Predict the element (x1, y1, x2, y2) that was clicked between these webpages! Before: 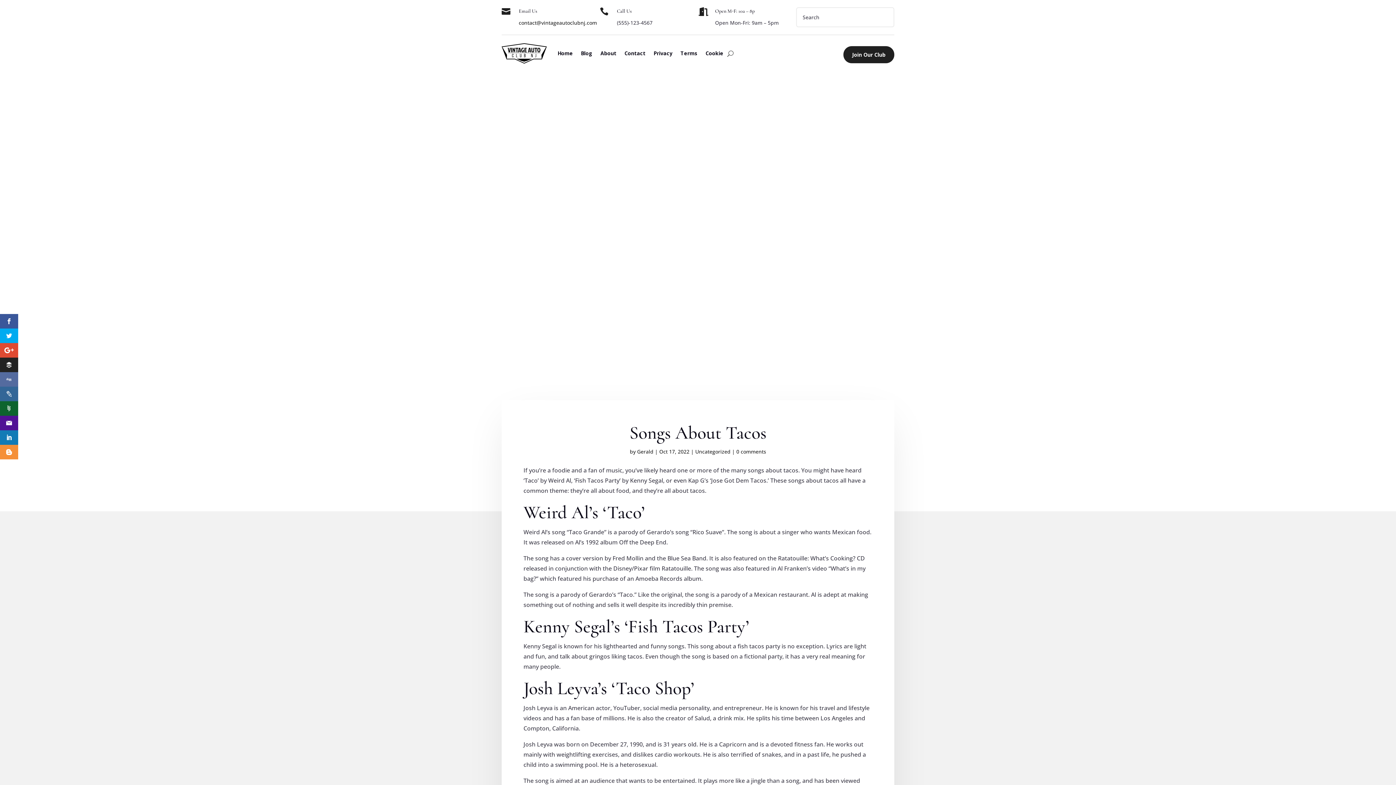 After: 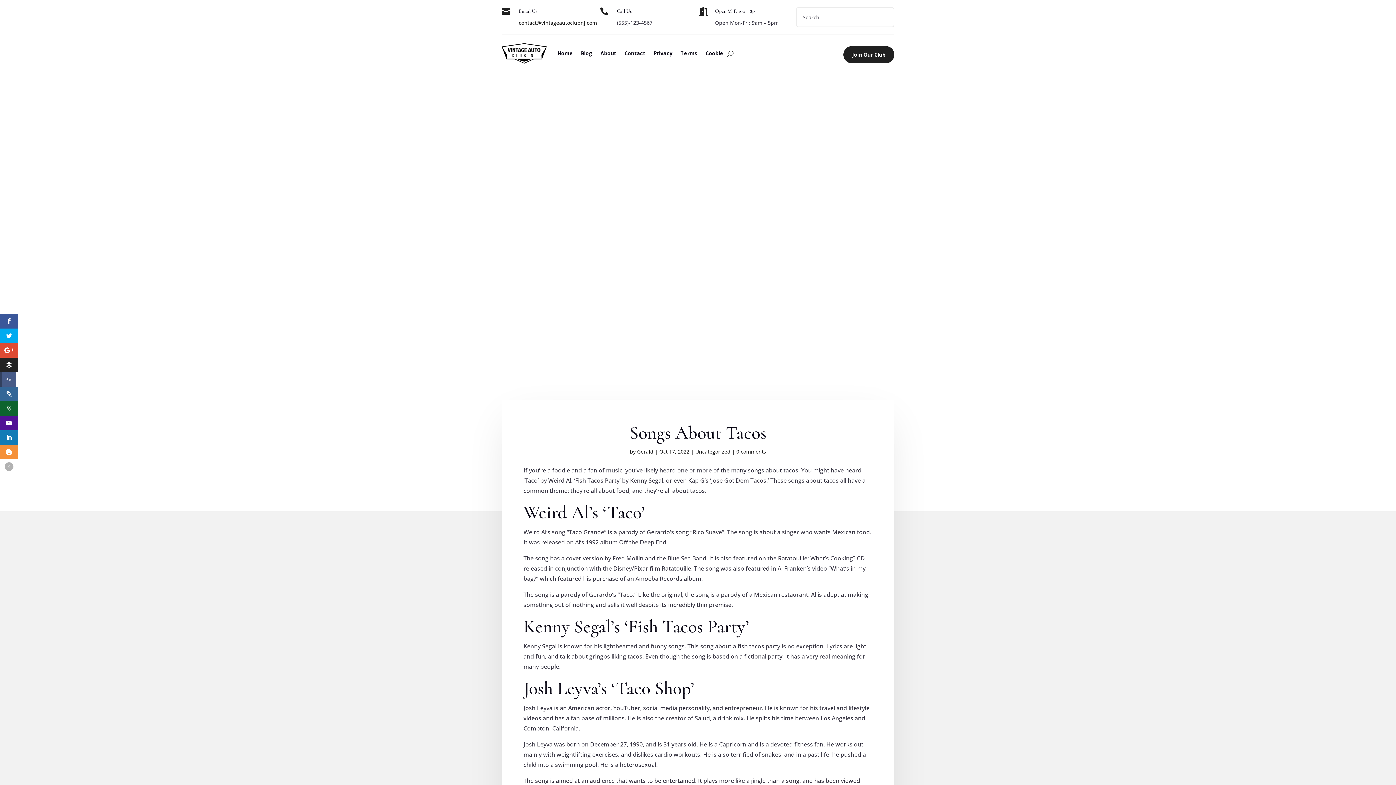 Action: bbox: (0, 372, 18, 386)